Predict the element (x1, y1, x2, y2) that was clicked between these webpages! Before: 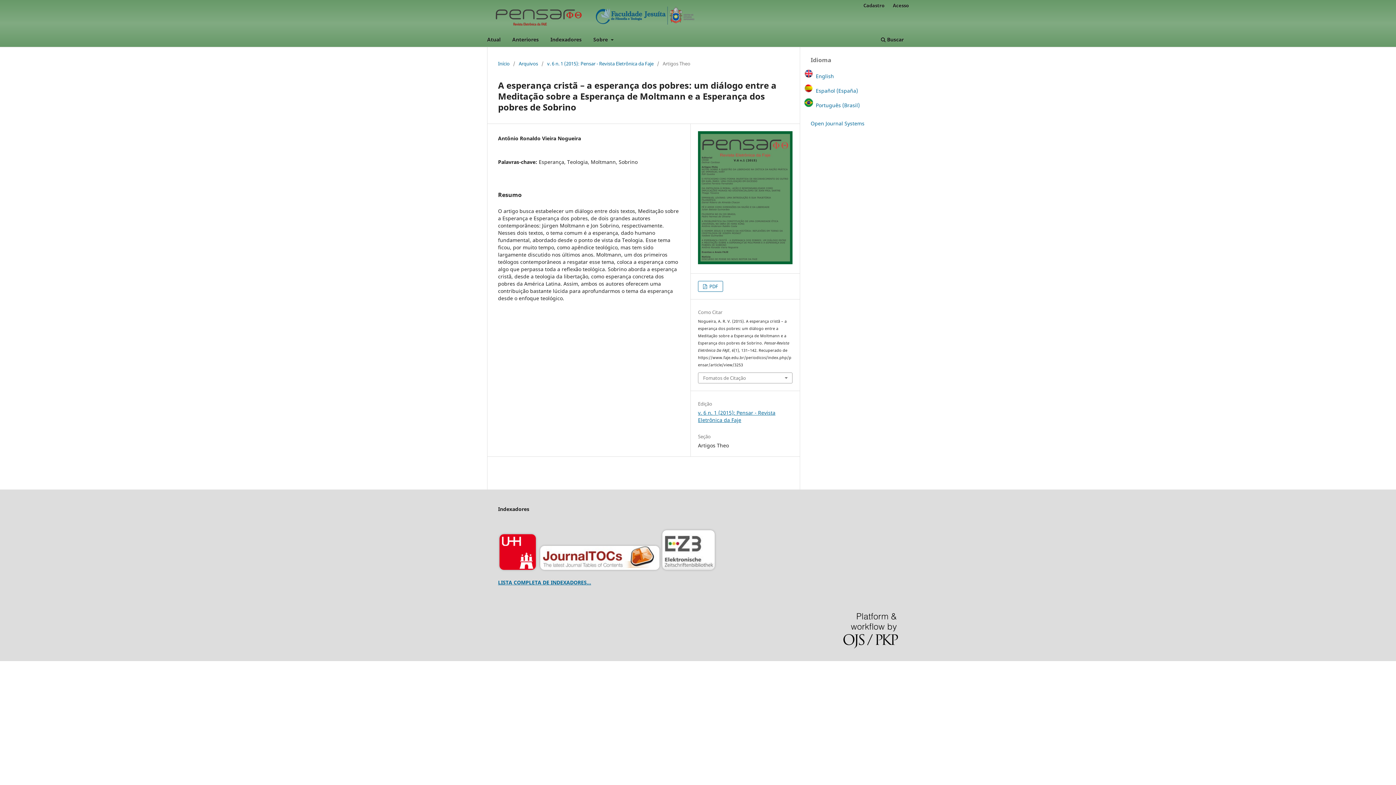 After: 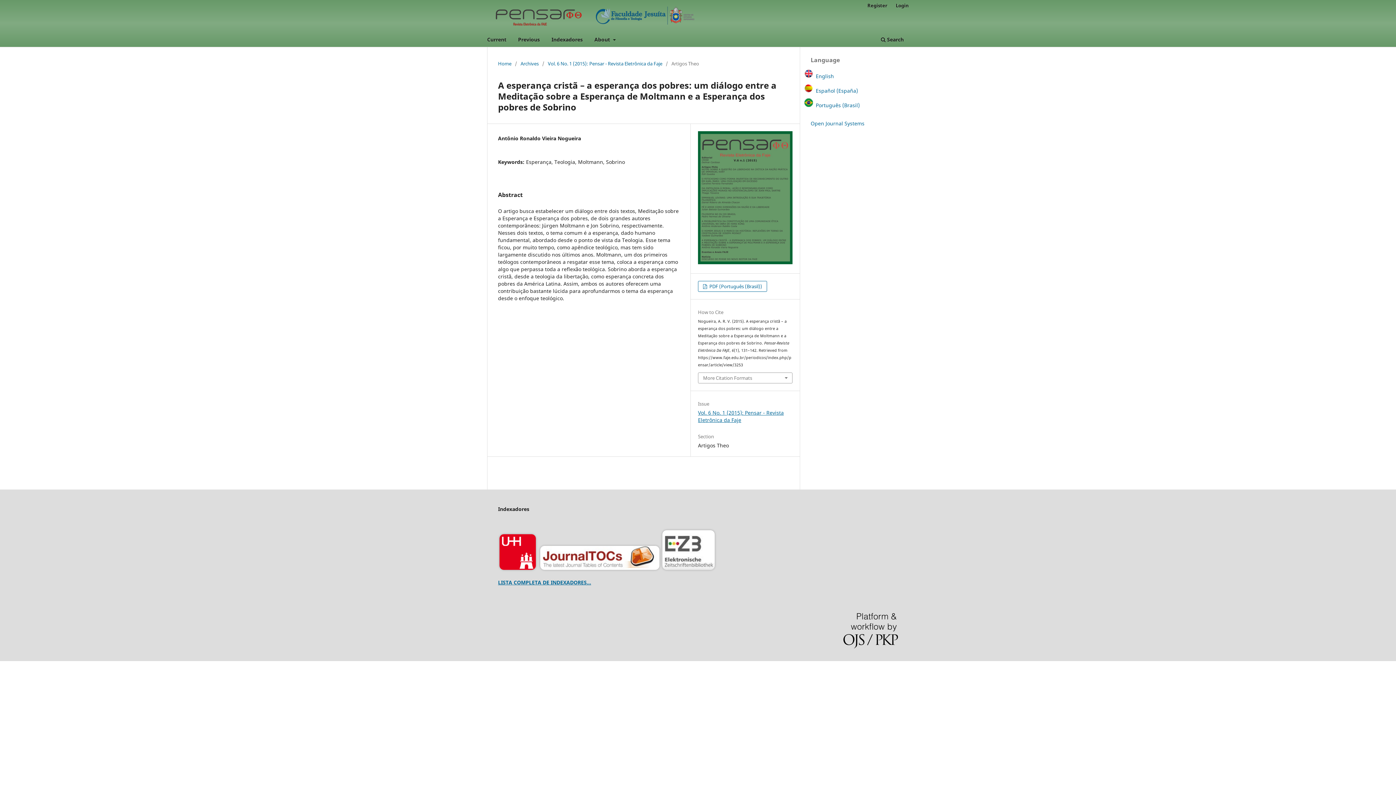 Action: bbox: (816, 72, 834, 79) label: English